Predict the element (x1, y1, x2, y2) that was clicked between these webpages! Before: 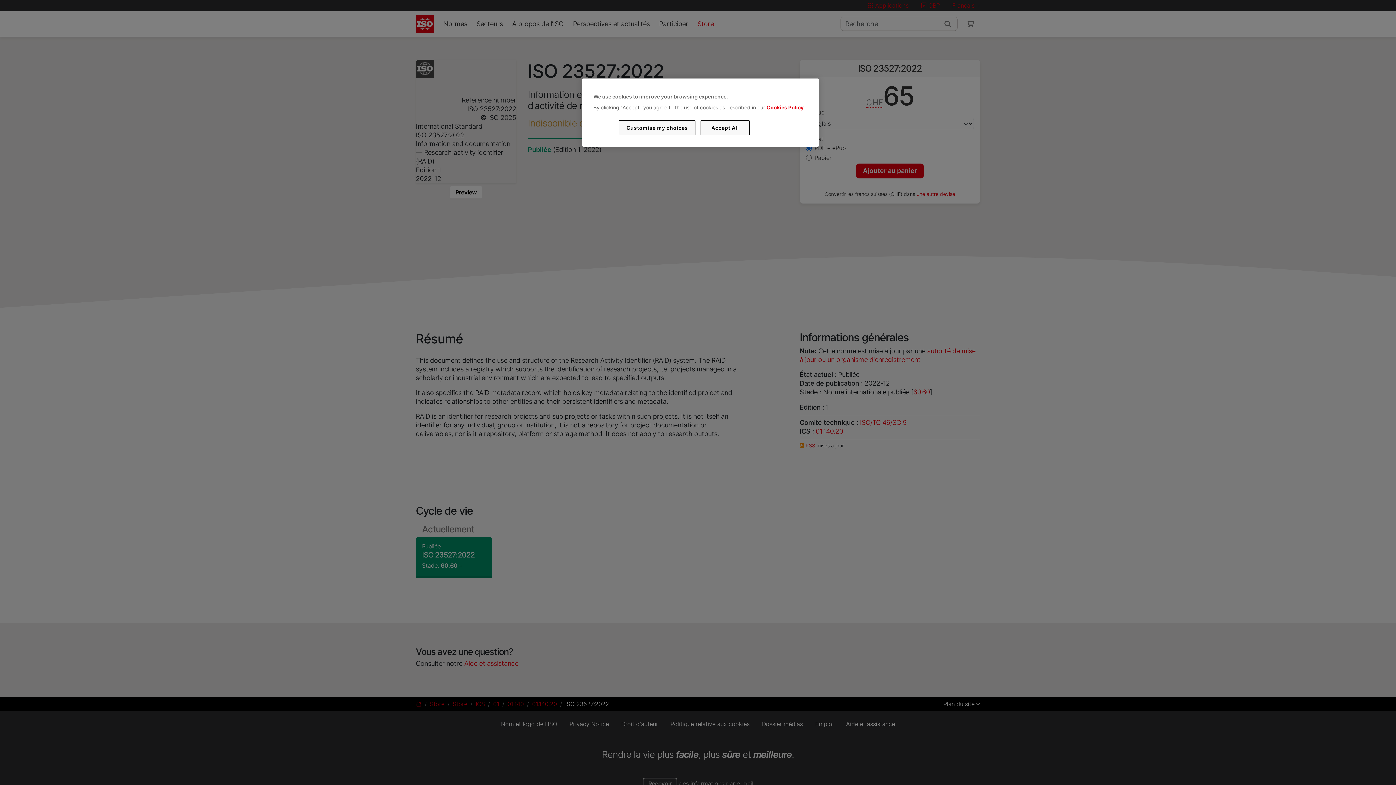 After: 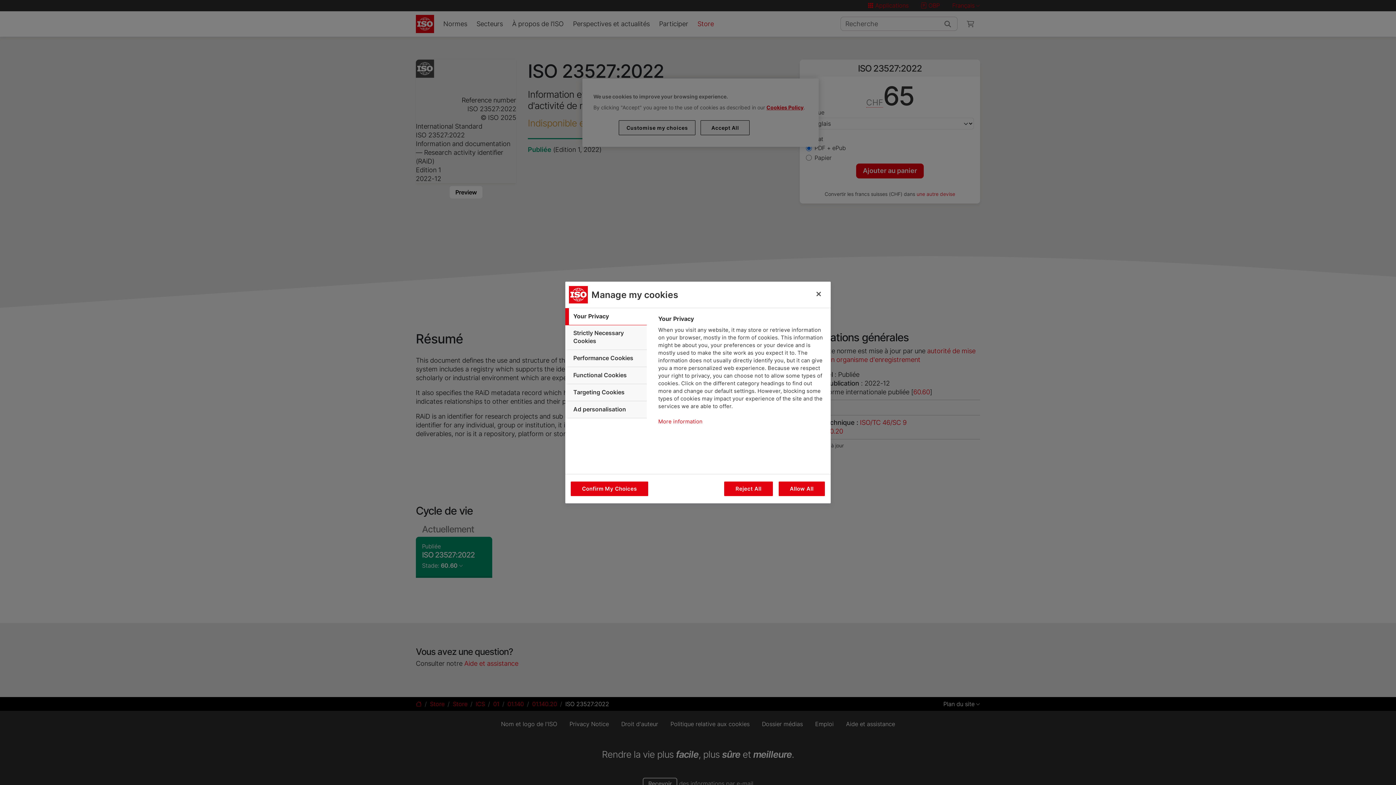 Action: bbox: (619, 120, 695, 135) label: Customise my choices